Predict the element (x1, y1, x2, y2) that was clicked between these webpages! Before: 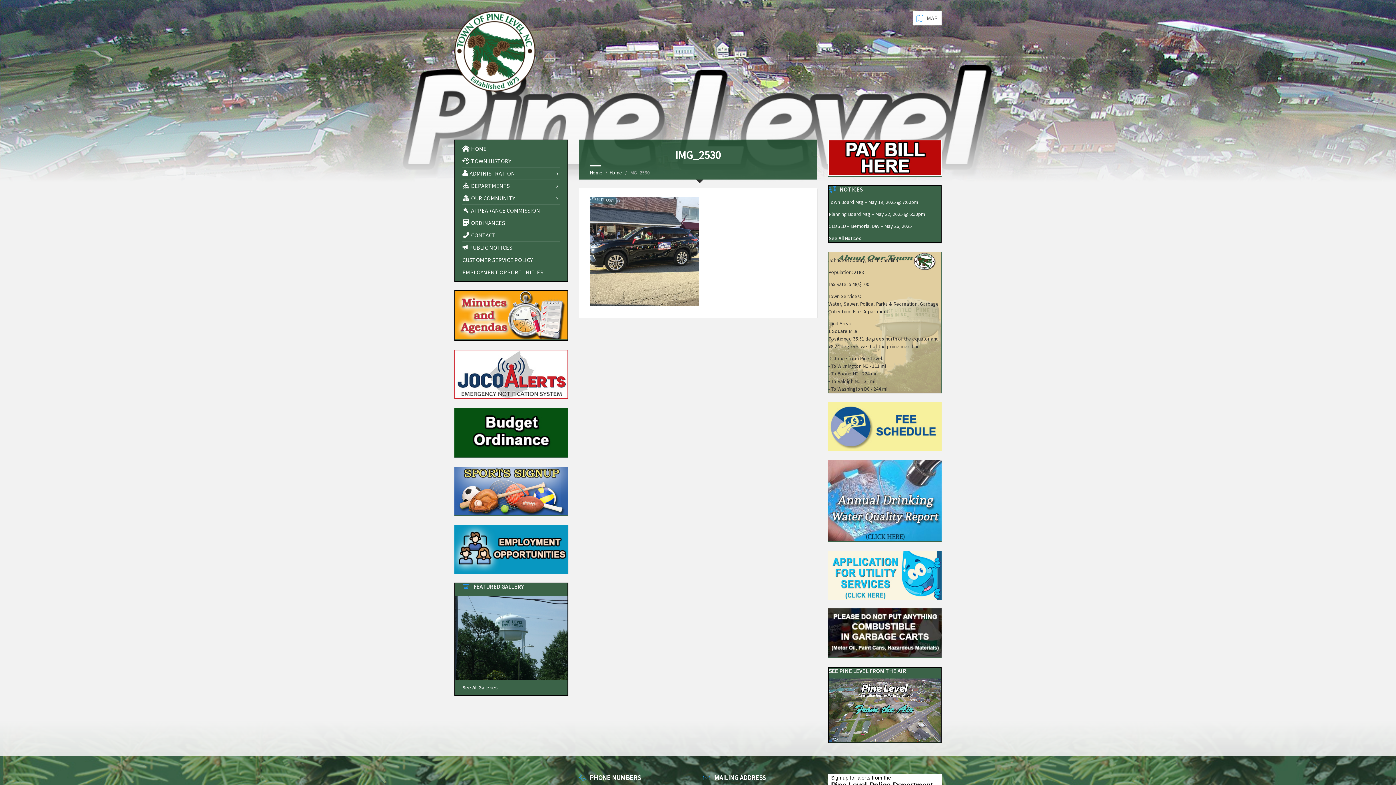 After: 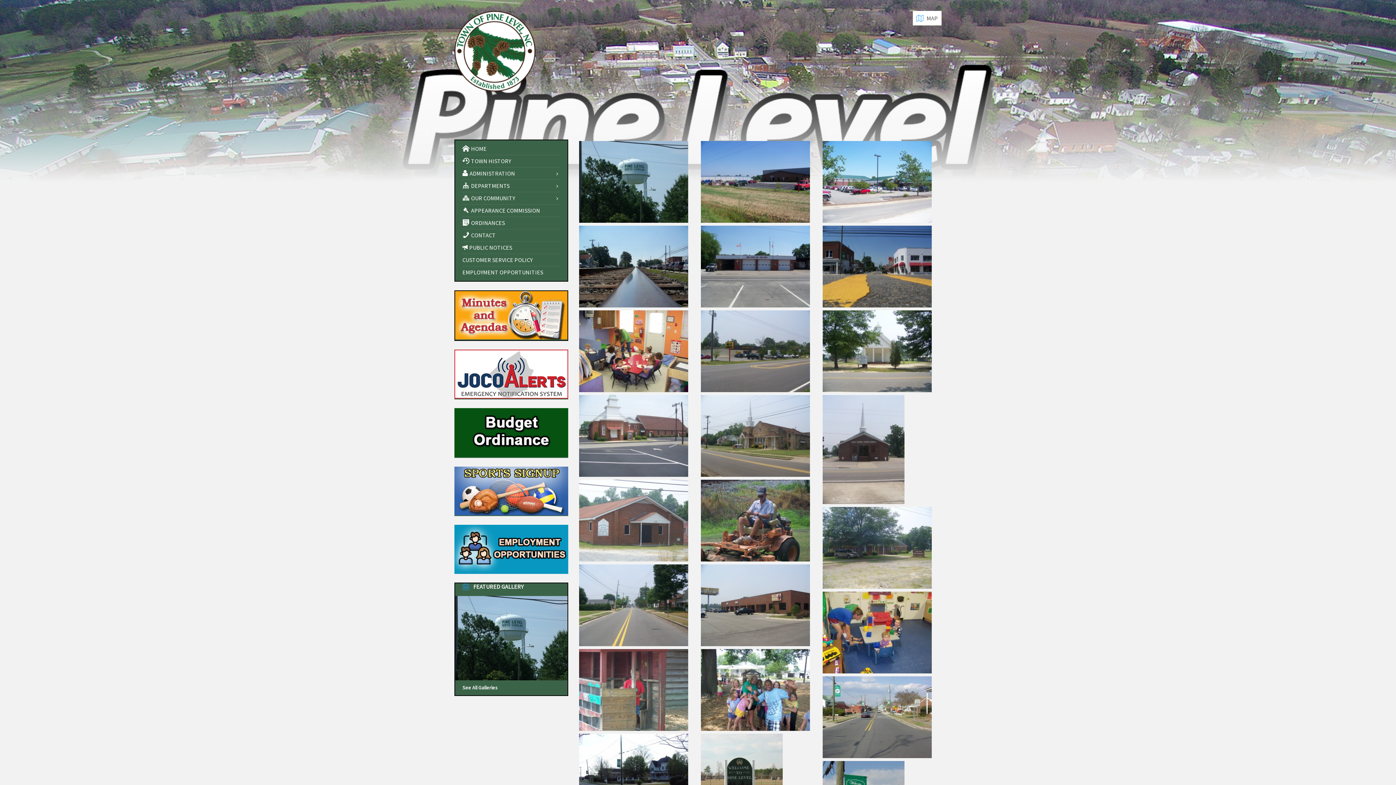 Action: bbox: (455, 596, 567, 680)